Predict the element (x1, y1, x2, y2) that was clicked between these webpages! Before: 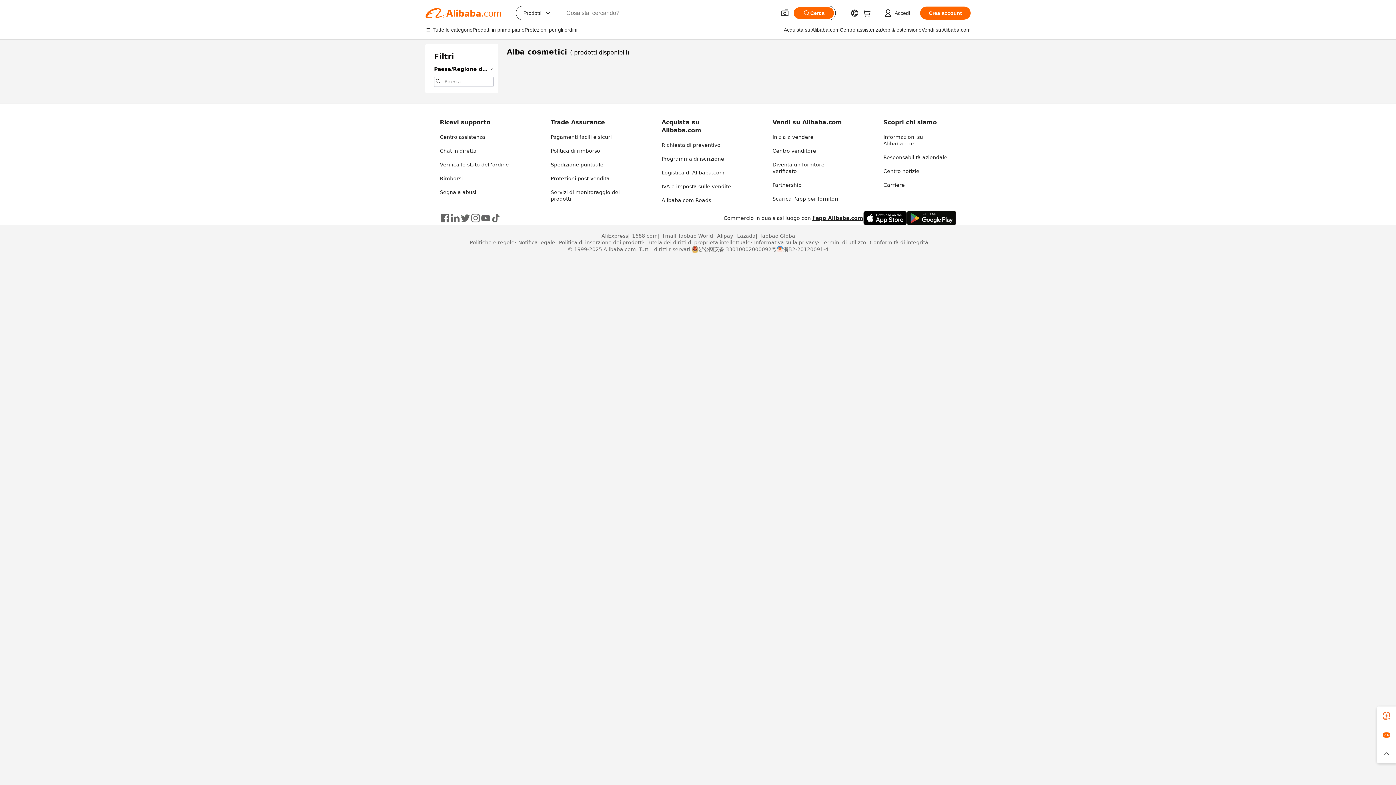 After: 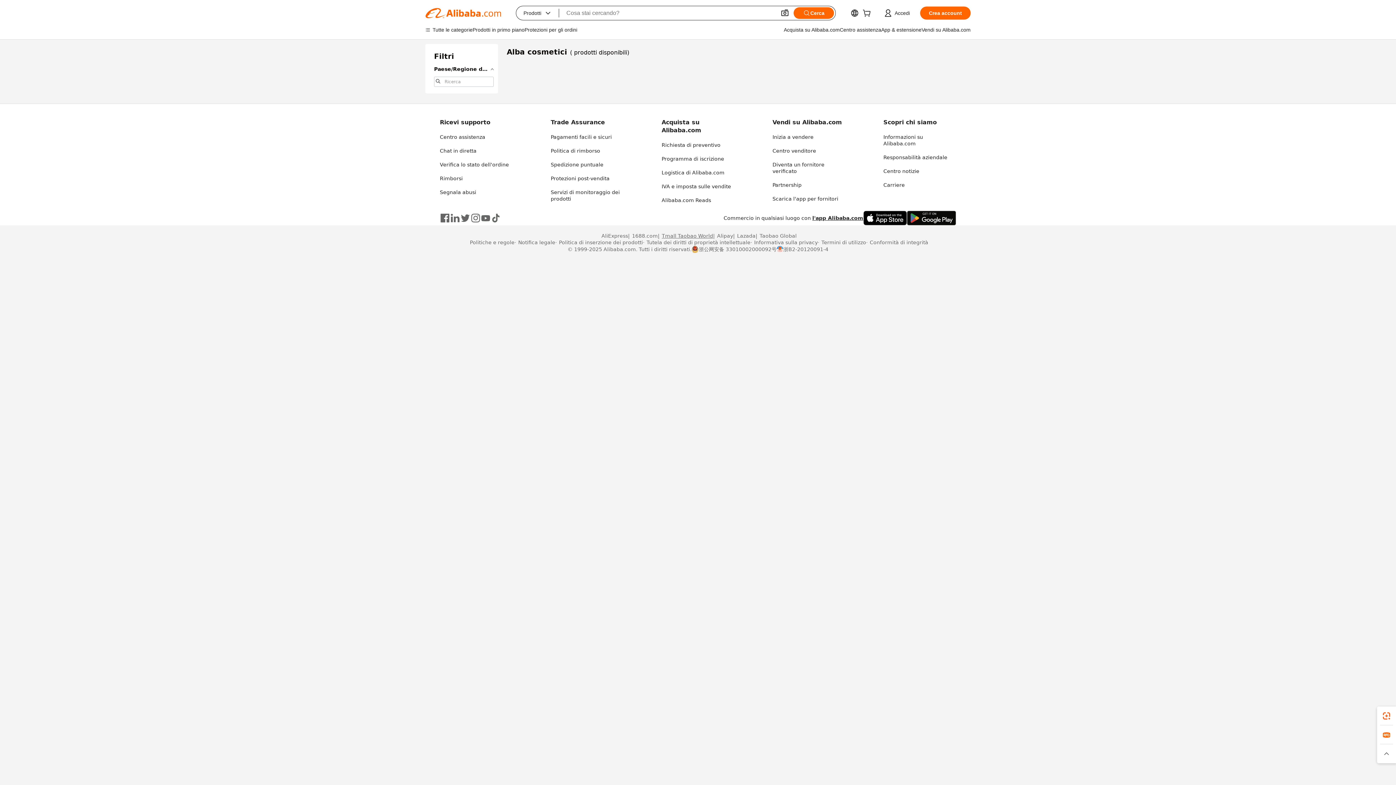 Action: bbox: (658, 232, 713, 239) label: Tmall Taobao World